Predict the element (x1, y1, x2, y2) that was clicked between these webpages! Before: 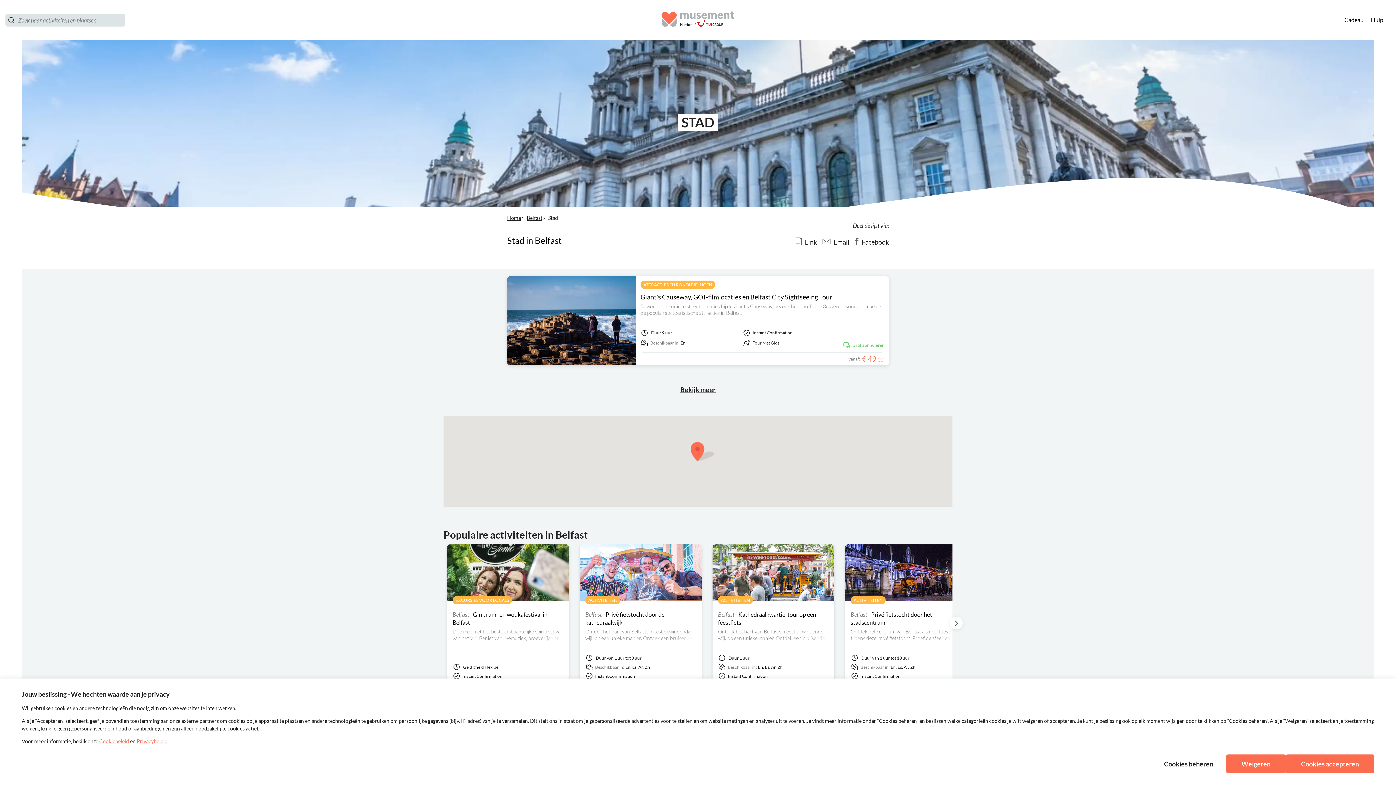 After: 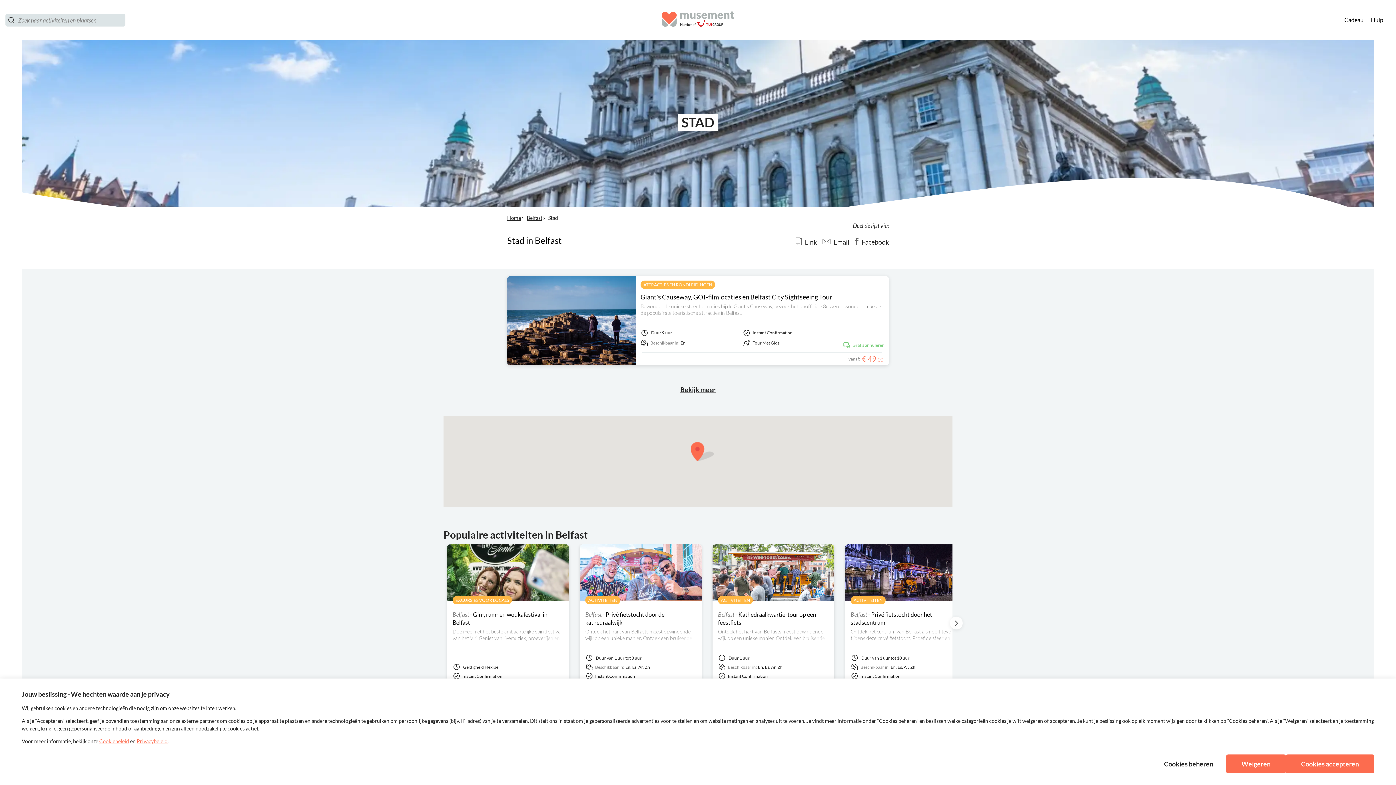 Action: label: Link bbox: (795, 237, 817, 247)